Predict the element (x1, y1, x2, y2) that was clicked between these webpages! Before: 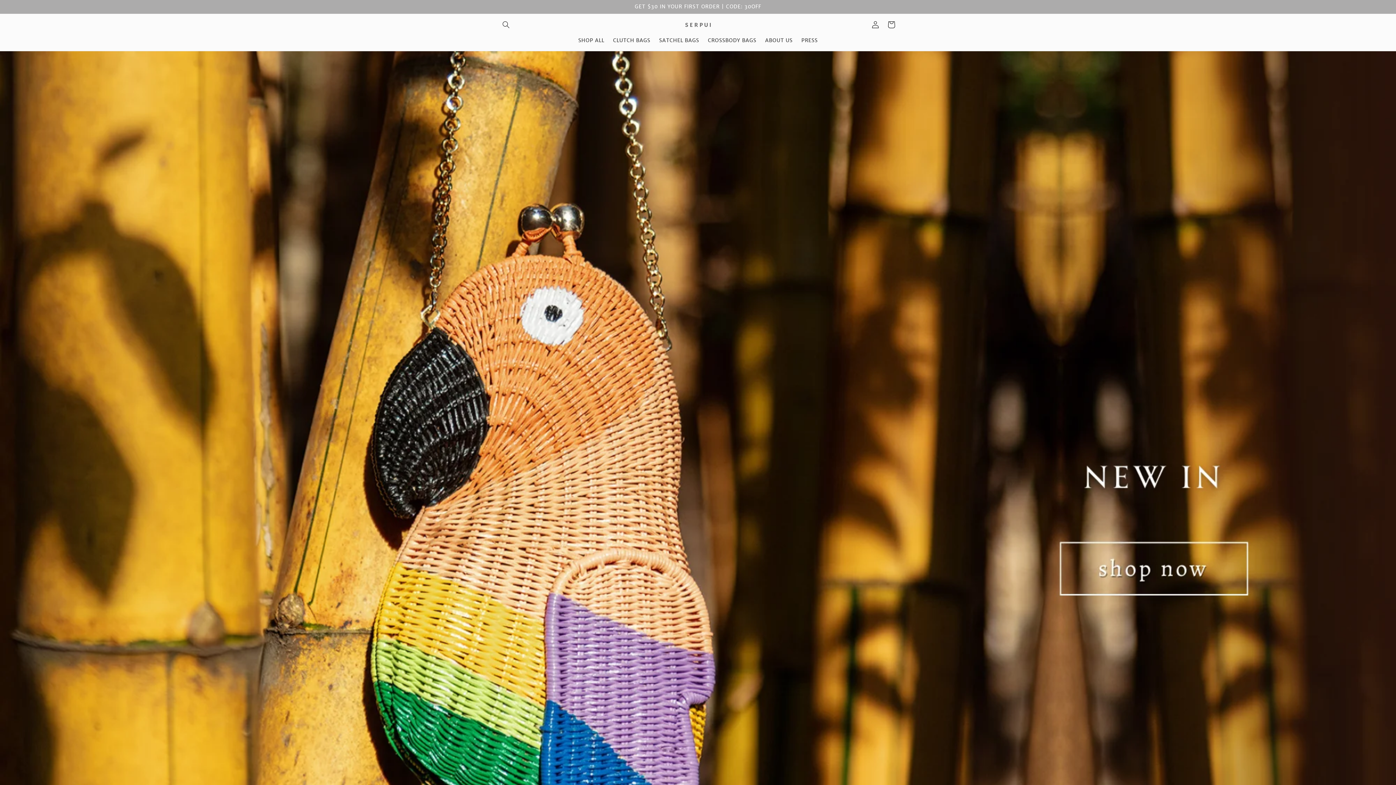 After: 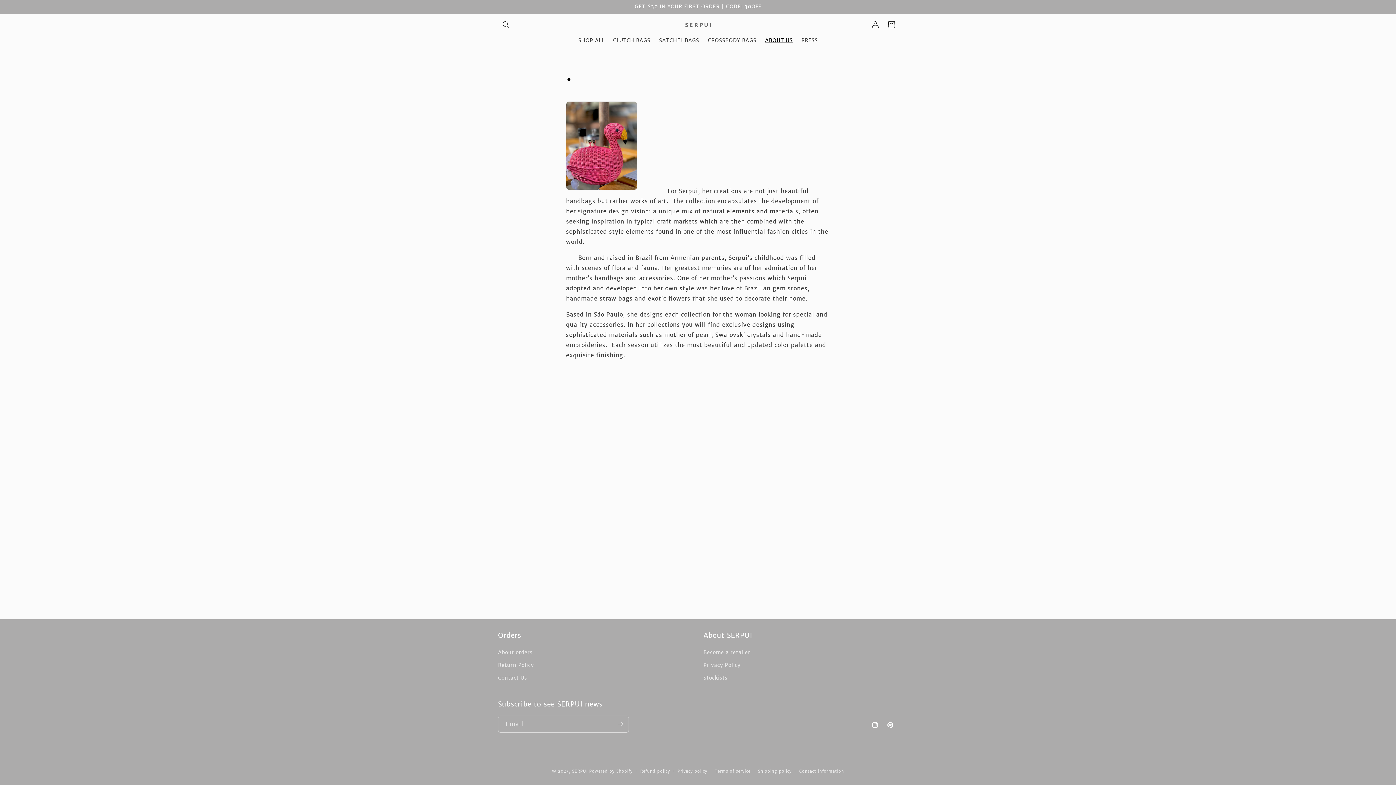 Action: bbox: (760, 32, 797, 48) label: ABOUT US